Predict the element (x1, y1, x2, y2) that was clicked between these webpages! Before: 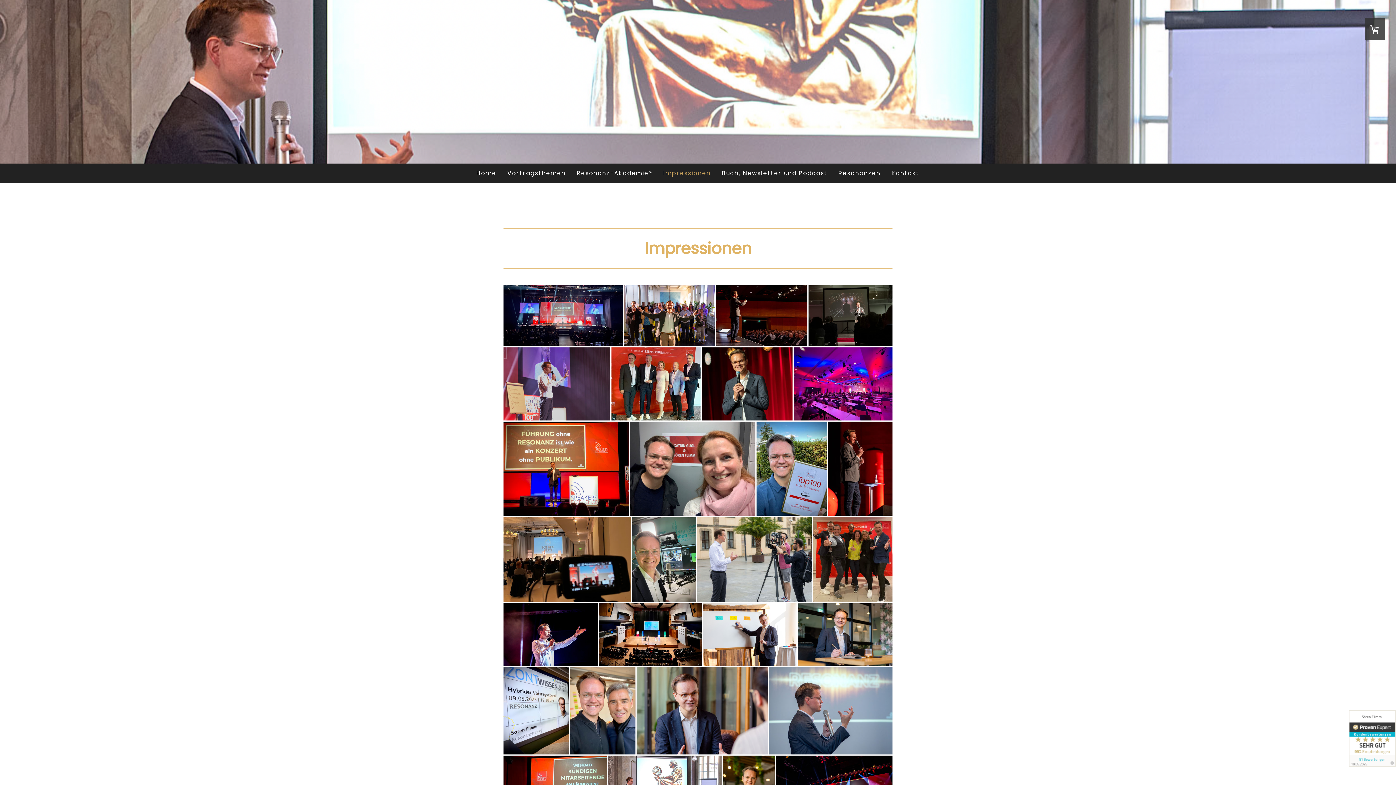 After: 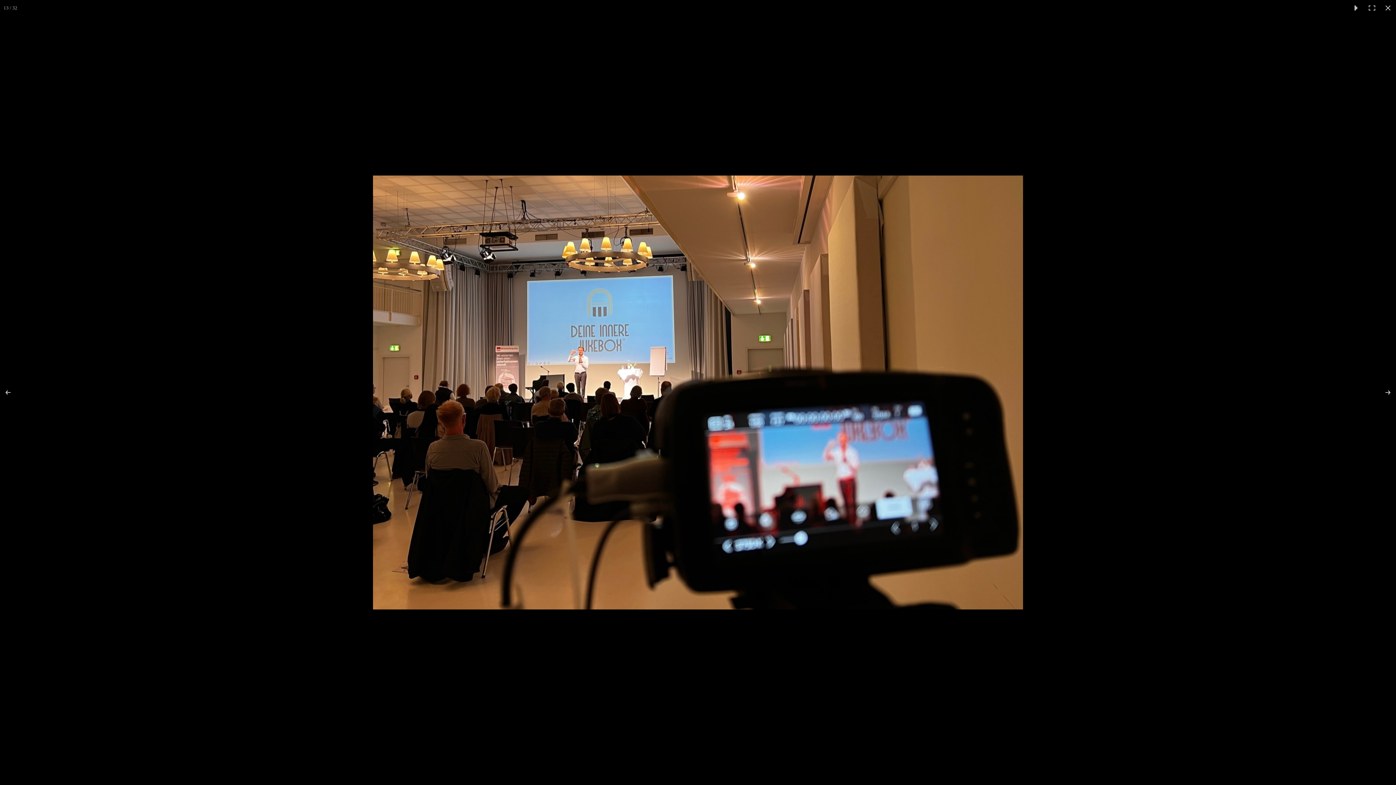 Action: bbox: (503, 517, 632, 602)